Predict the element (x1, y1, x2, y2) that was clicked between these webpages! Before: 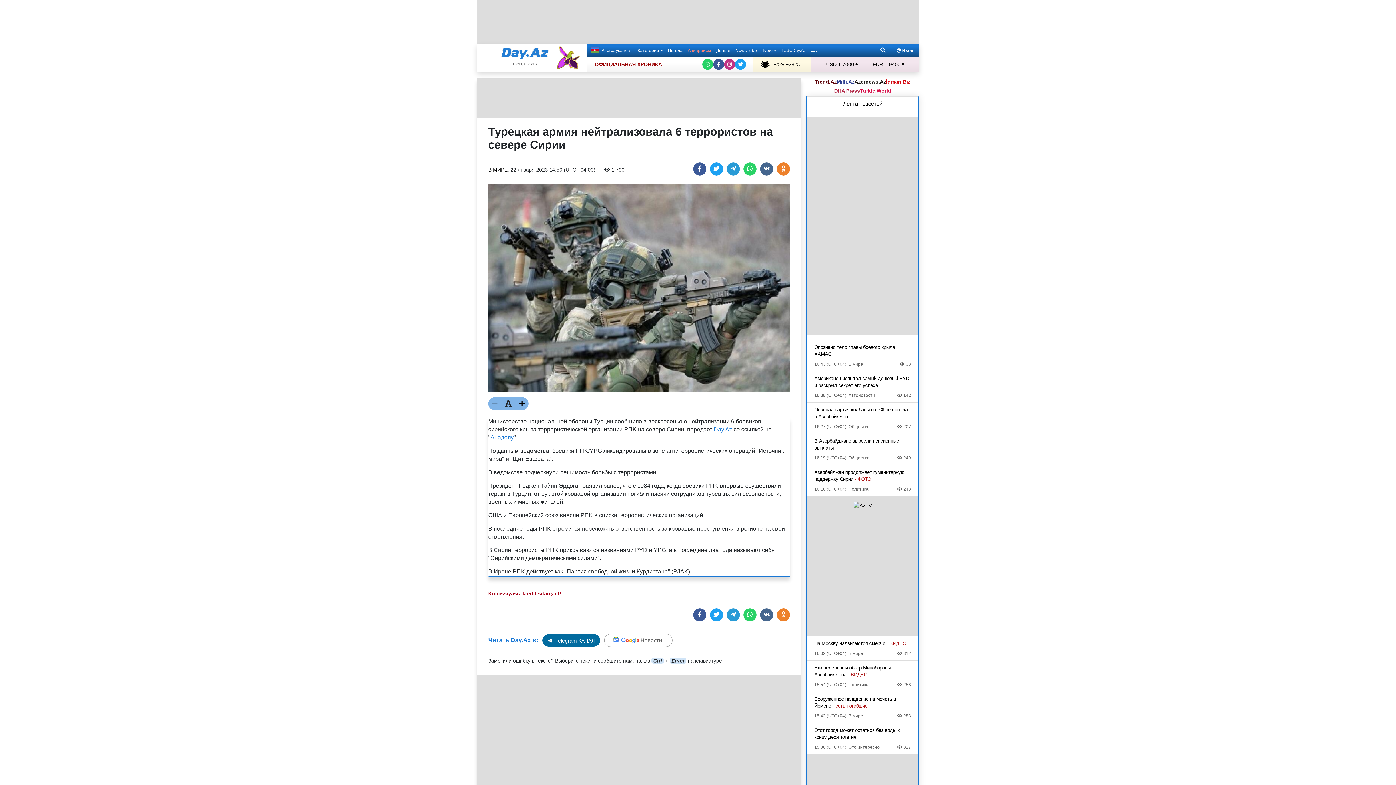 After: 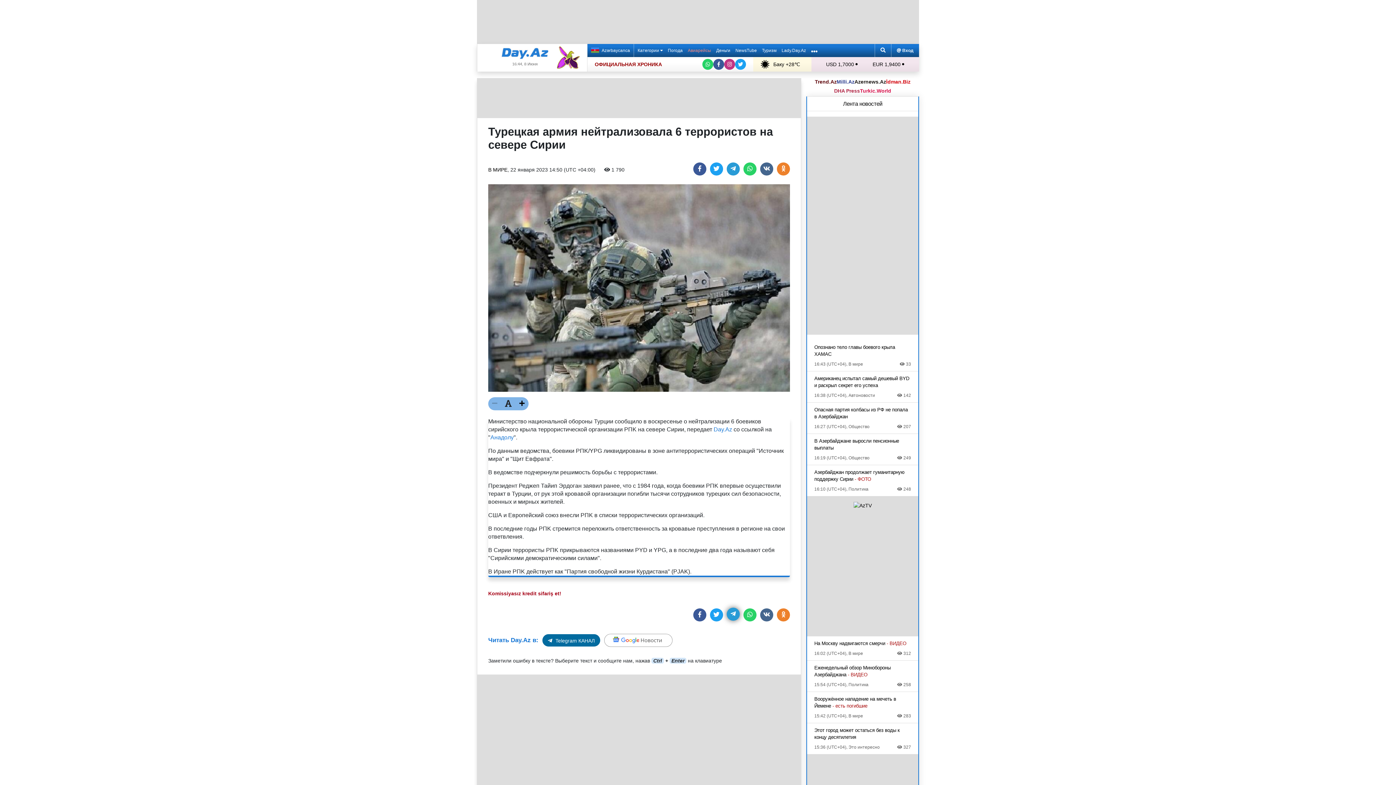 Action: label: Share on Telegram bbox: (726, 608, 740, 621)